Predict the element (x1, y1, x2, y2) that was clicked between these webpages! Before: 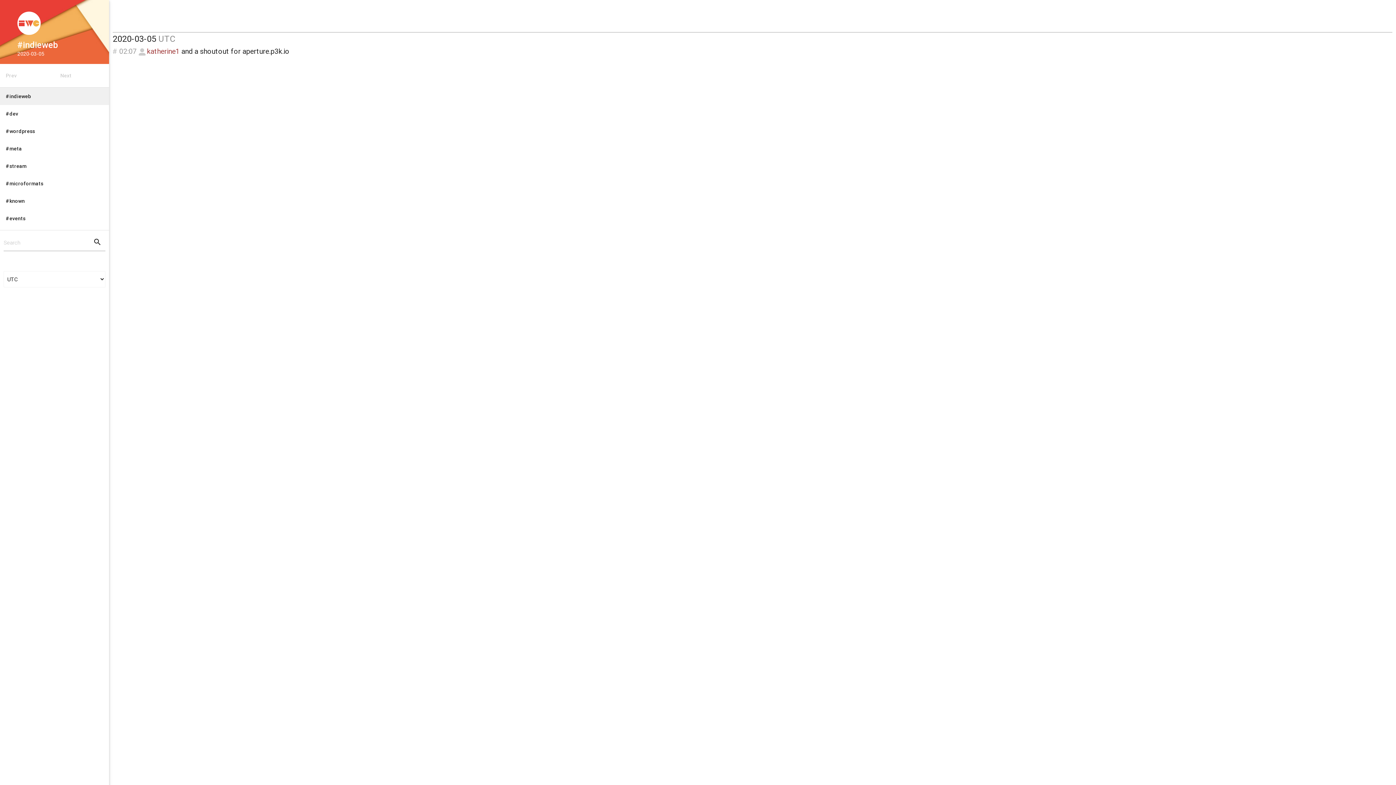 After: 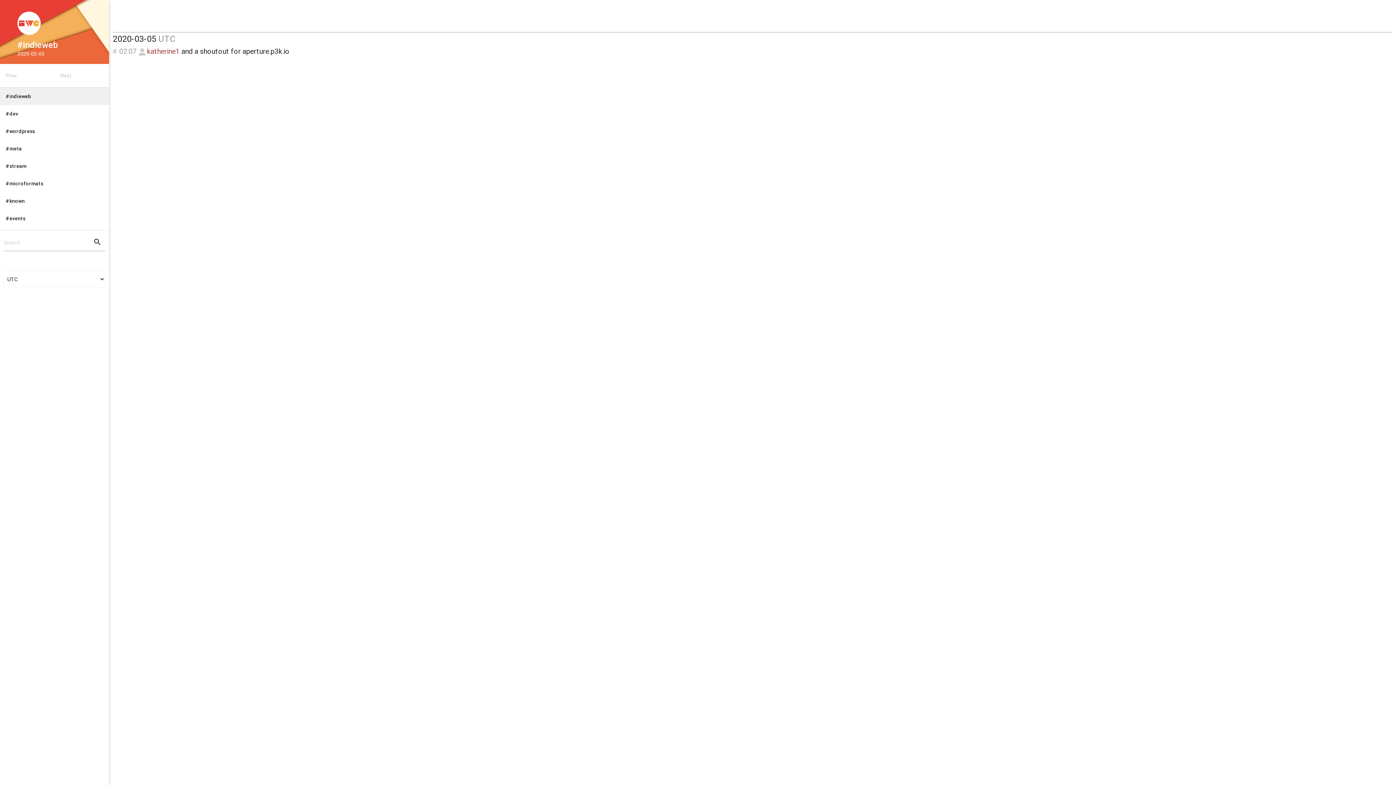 Action: label: 2020-03-05 bbox: (11, 49, 97, 64)